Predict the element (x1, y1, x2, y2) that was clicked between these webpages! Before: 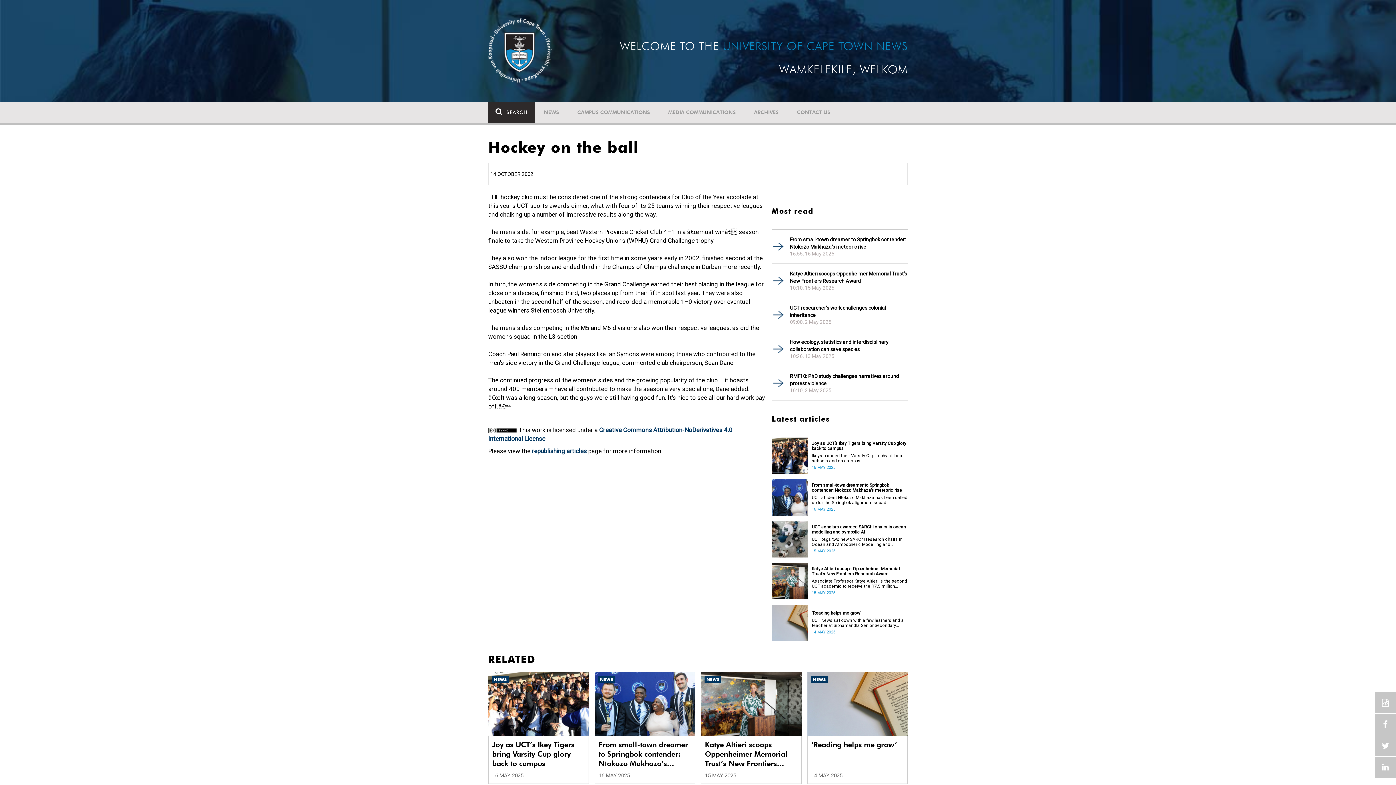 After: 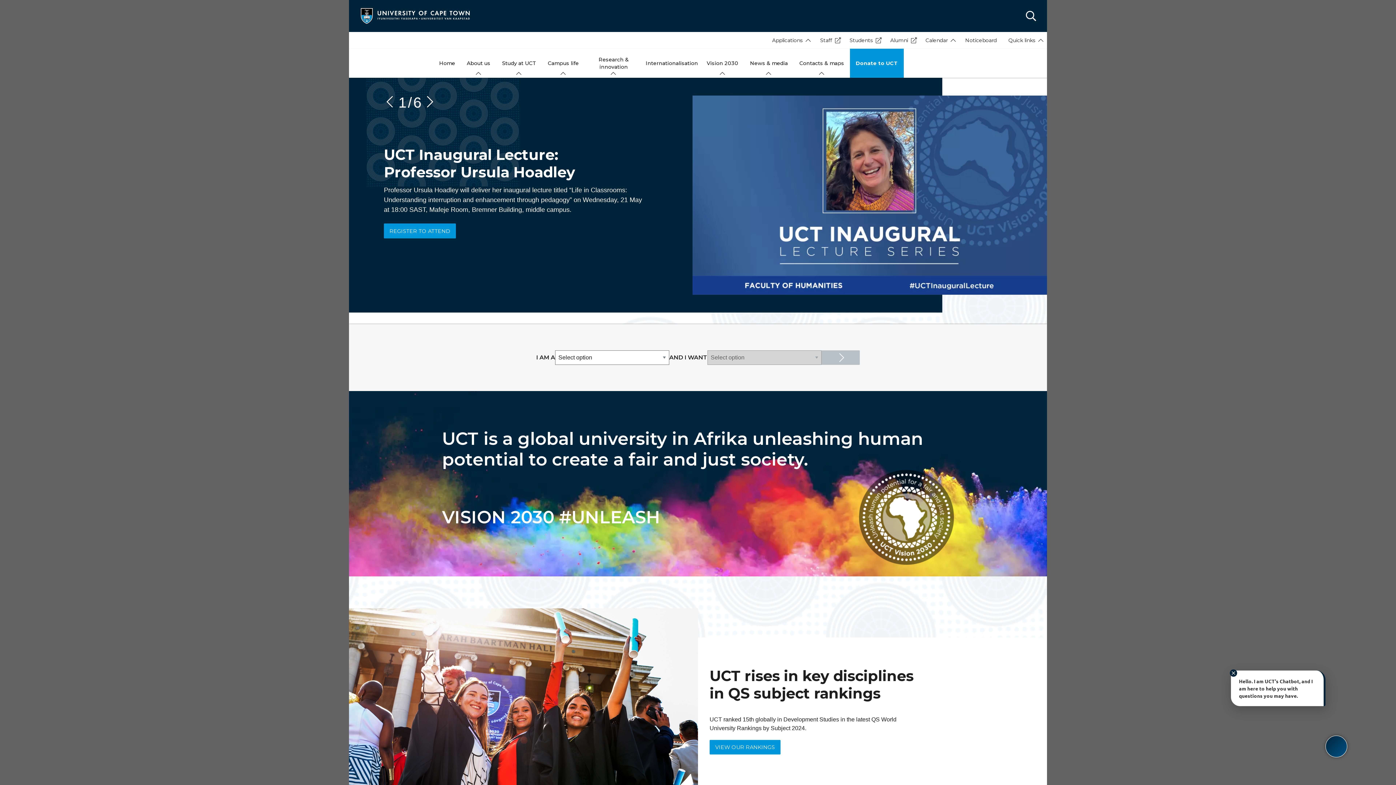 Action: bbox: (488, 46, 551, 52)